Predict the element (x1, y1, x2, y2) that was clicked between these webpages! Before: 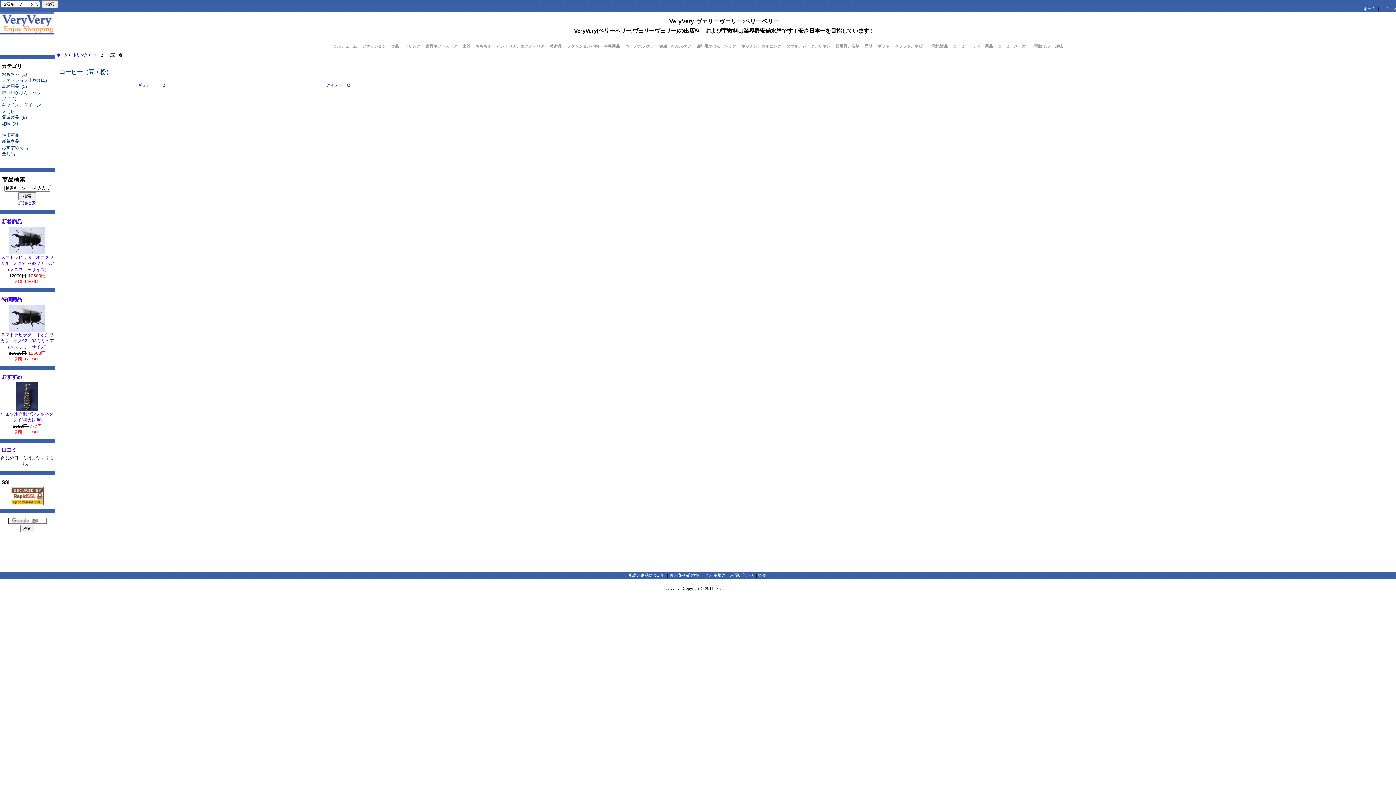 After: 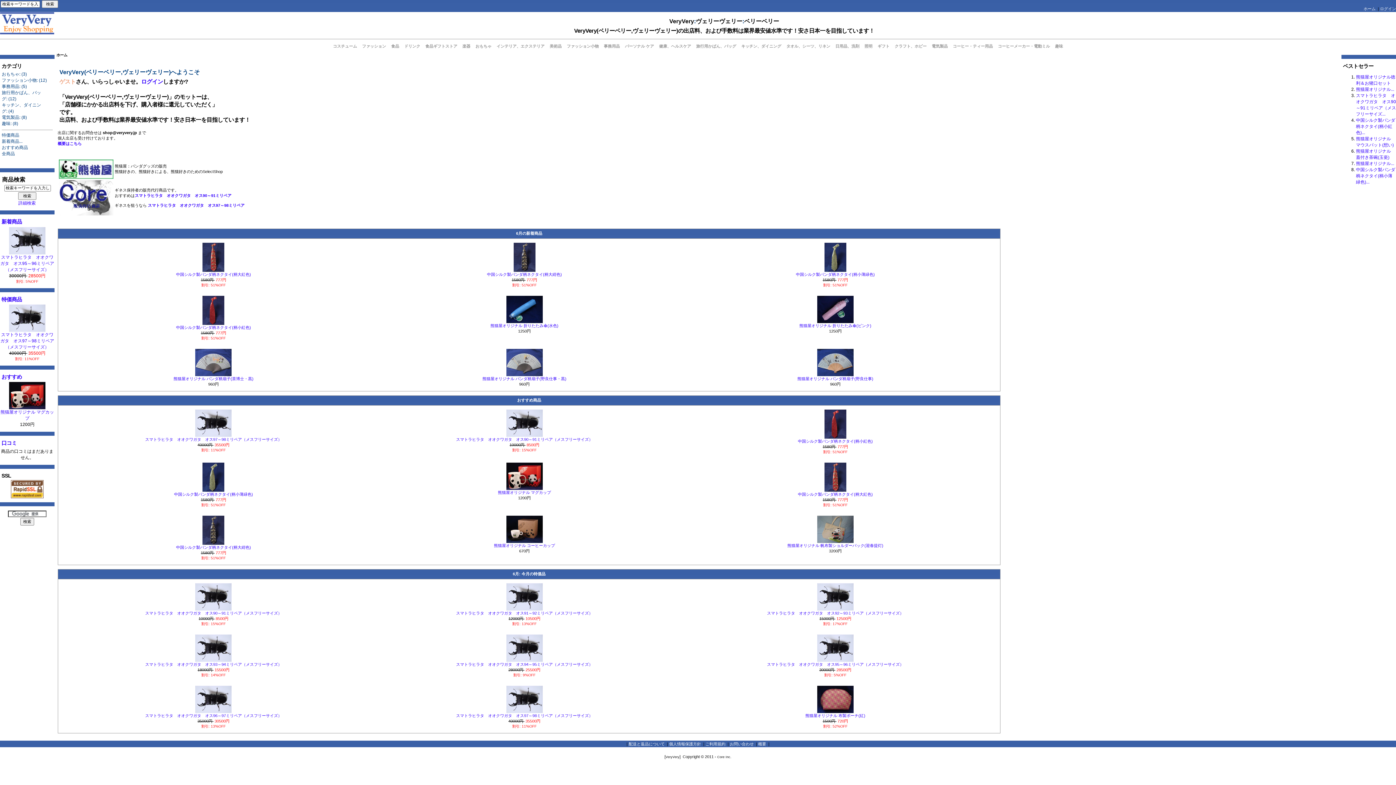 Action: bbox: (56, 53, 67, 57) label: ホーム